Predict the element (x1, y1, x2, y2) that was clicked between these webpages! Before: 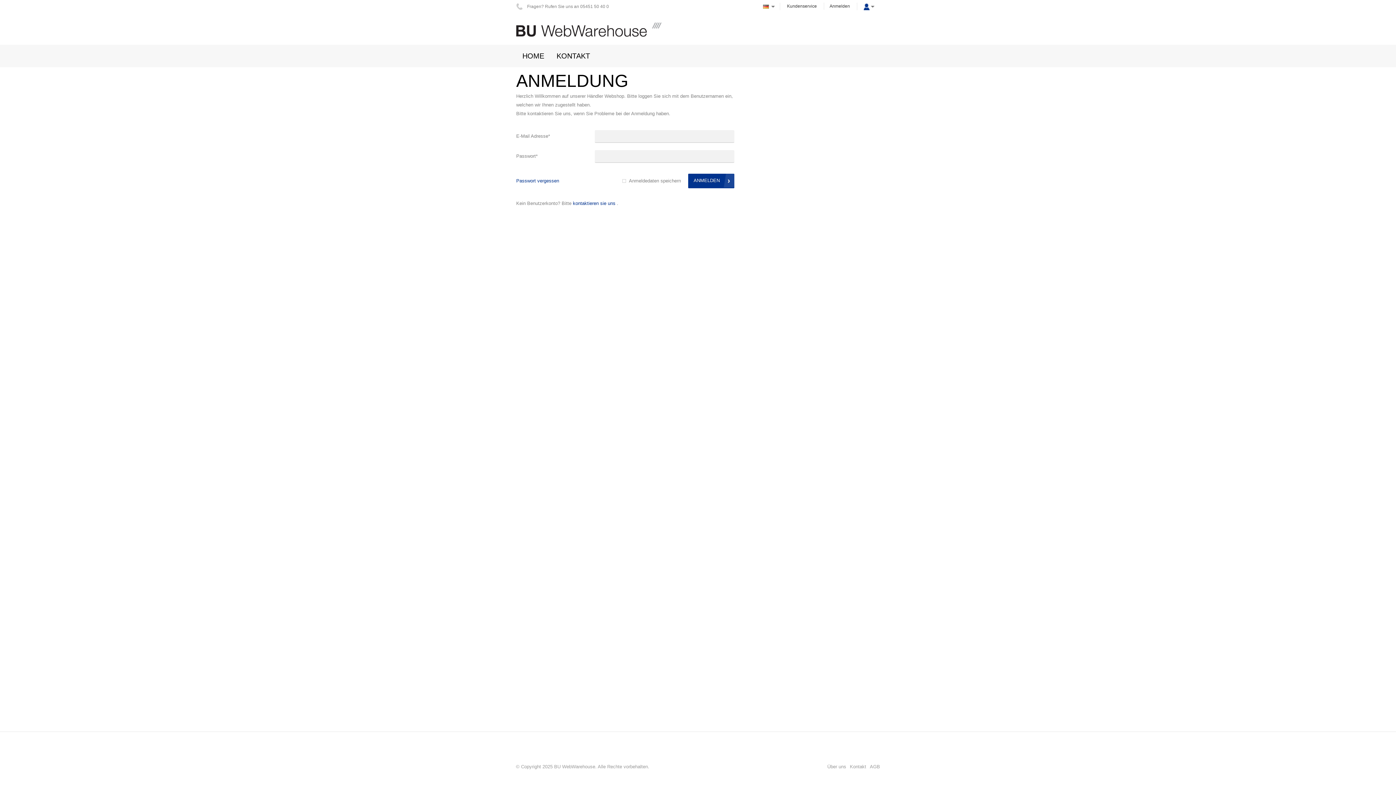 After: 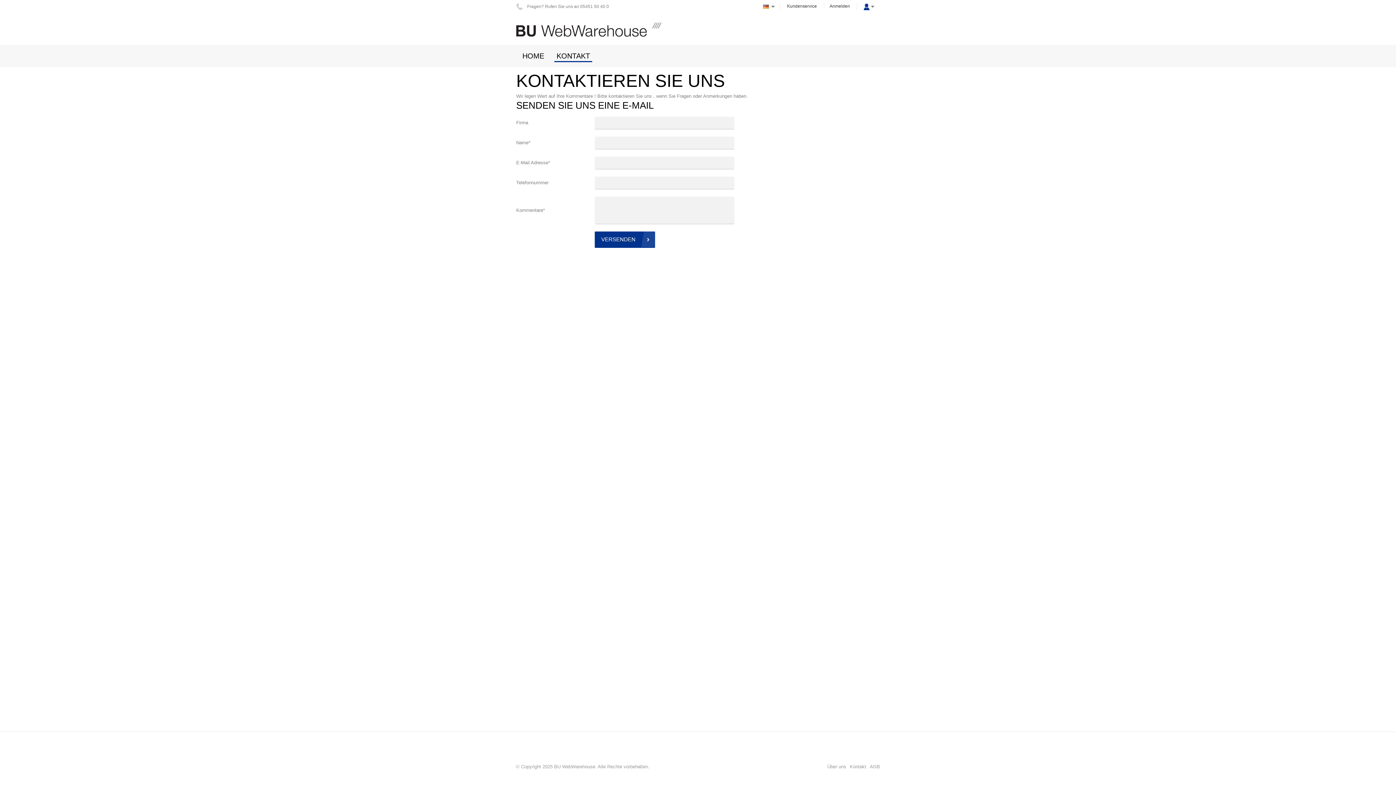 Action: bbox: (550, 44, 596, 67) label: KONTAKT